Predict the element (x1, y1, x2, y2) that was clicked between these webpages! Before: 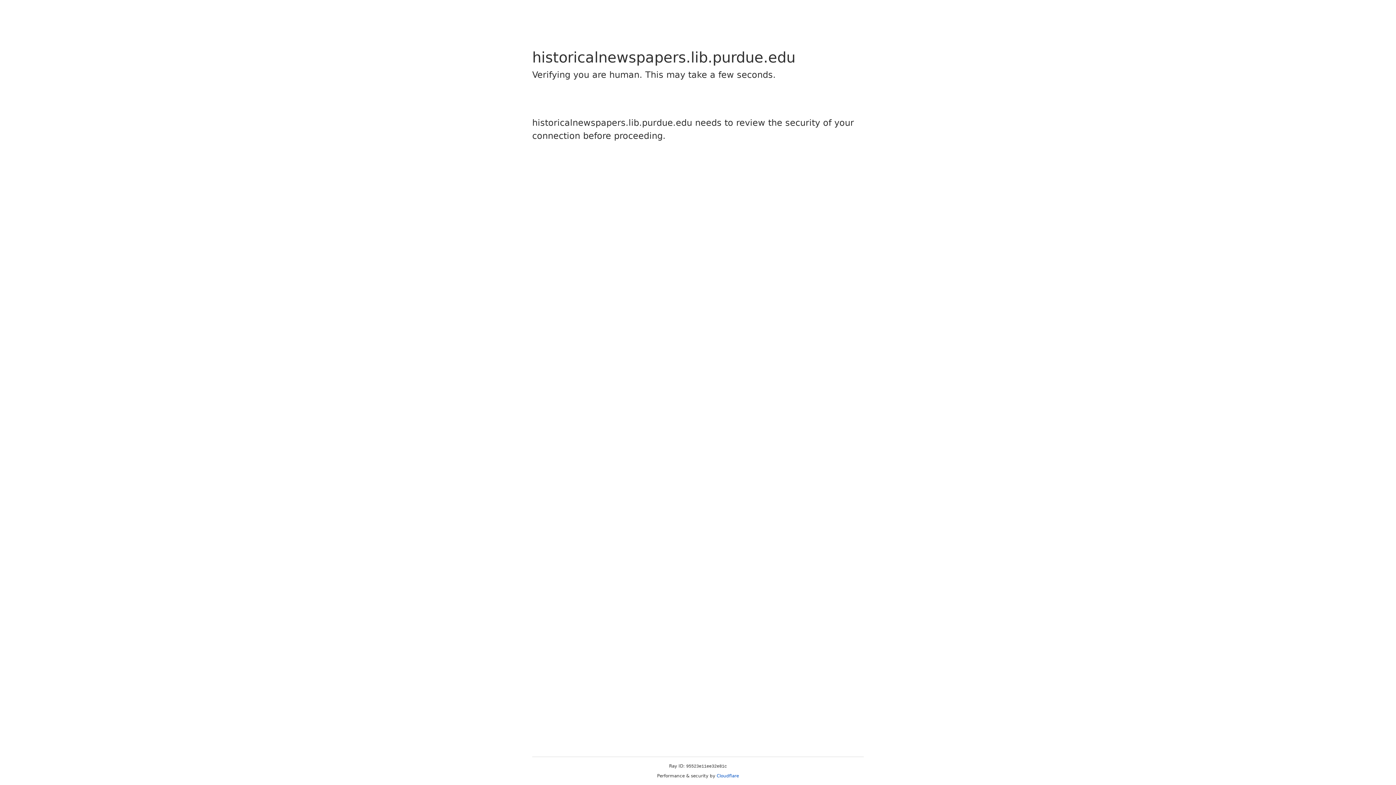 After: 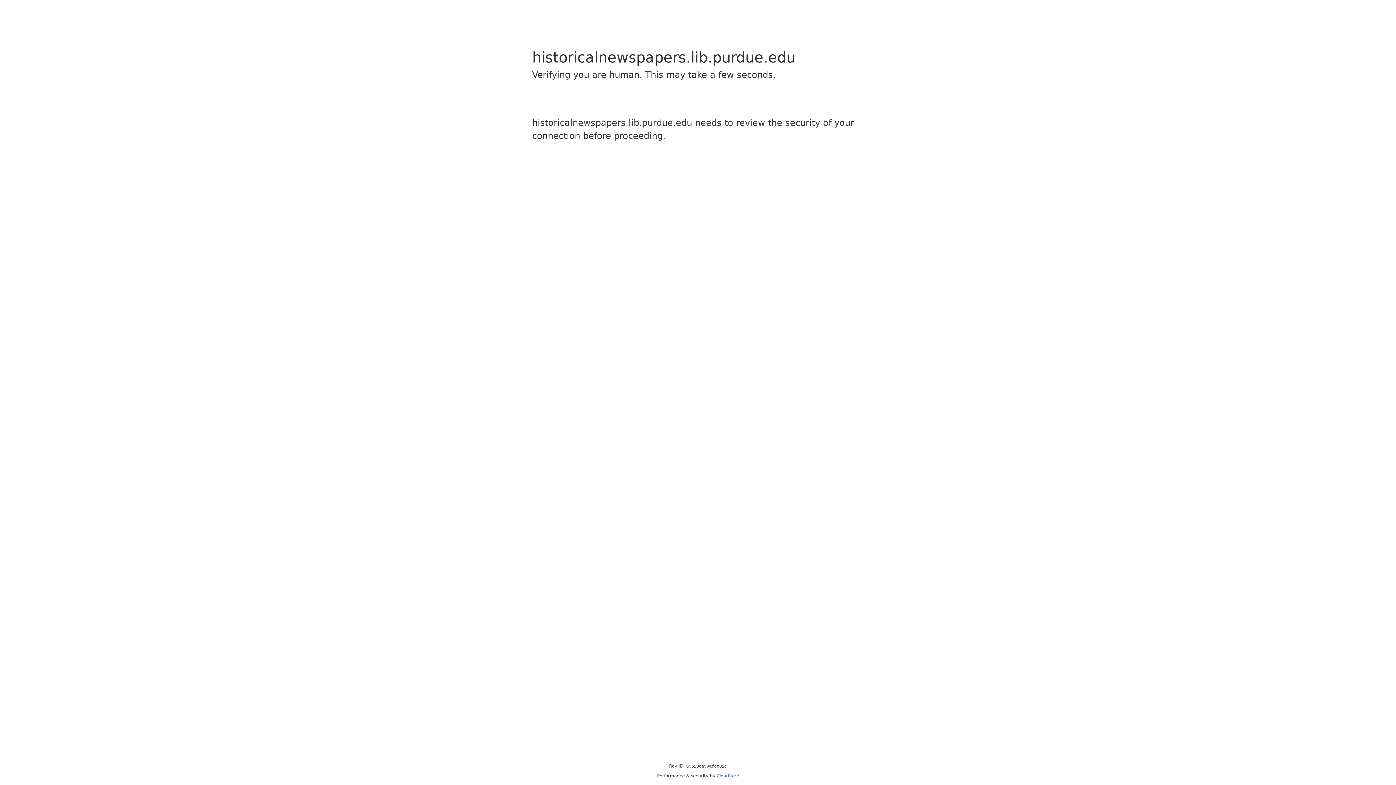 Action: label: Cloudflare bbox: (716, 773, 739, 778)